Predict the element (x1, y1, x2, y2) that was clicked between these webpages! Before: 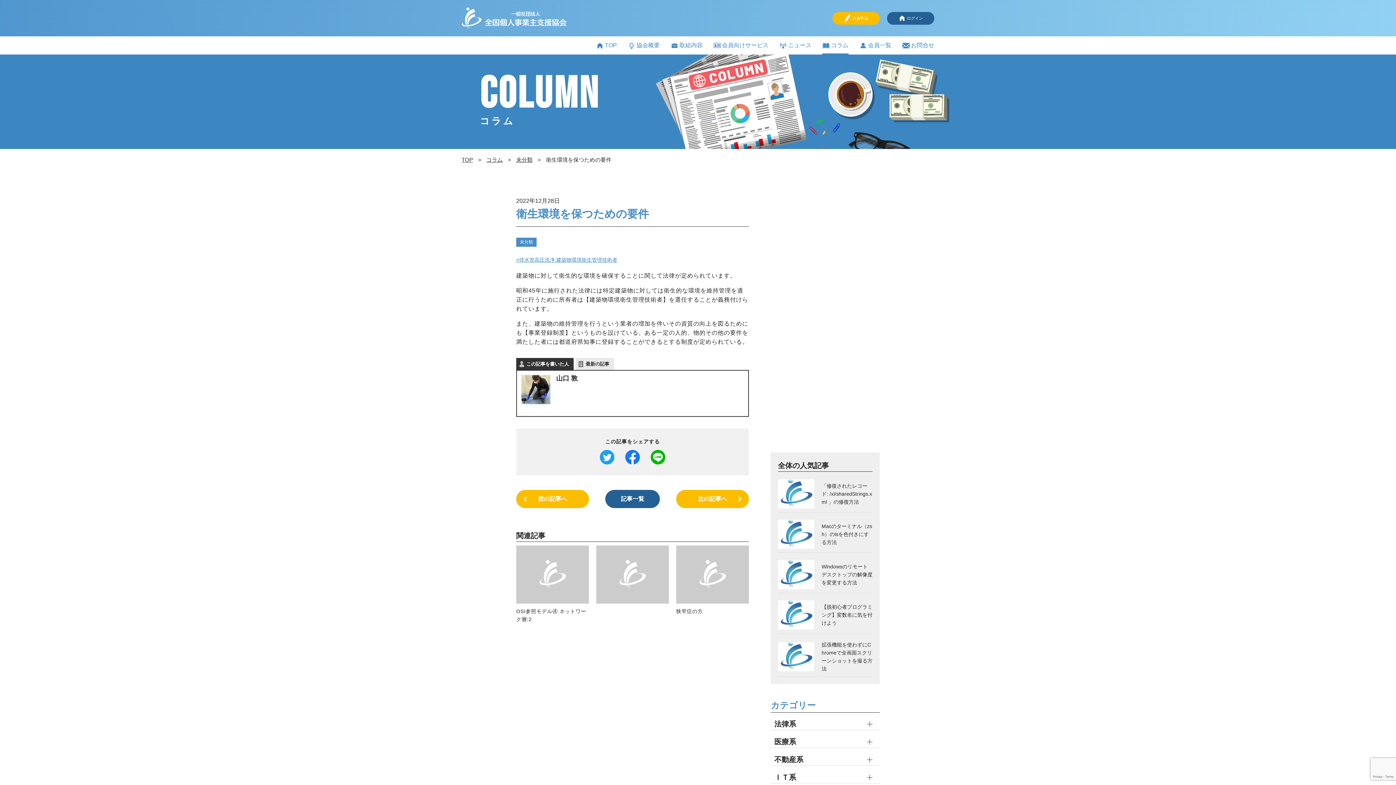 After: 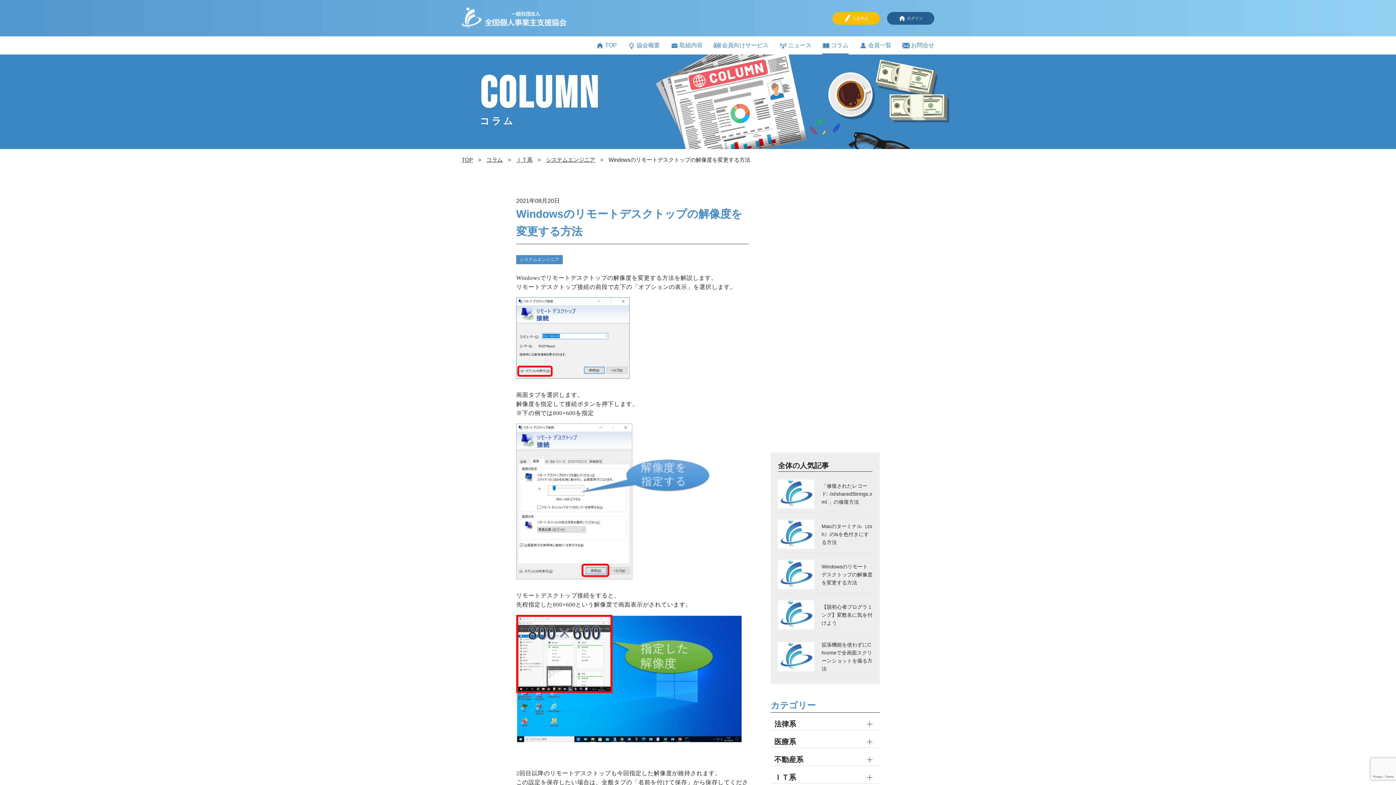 Action: label: Windowsのリモートデスクトップの解像度を変更する方法 bbox: (821, 562, 872, 586)